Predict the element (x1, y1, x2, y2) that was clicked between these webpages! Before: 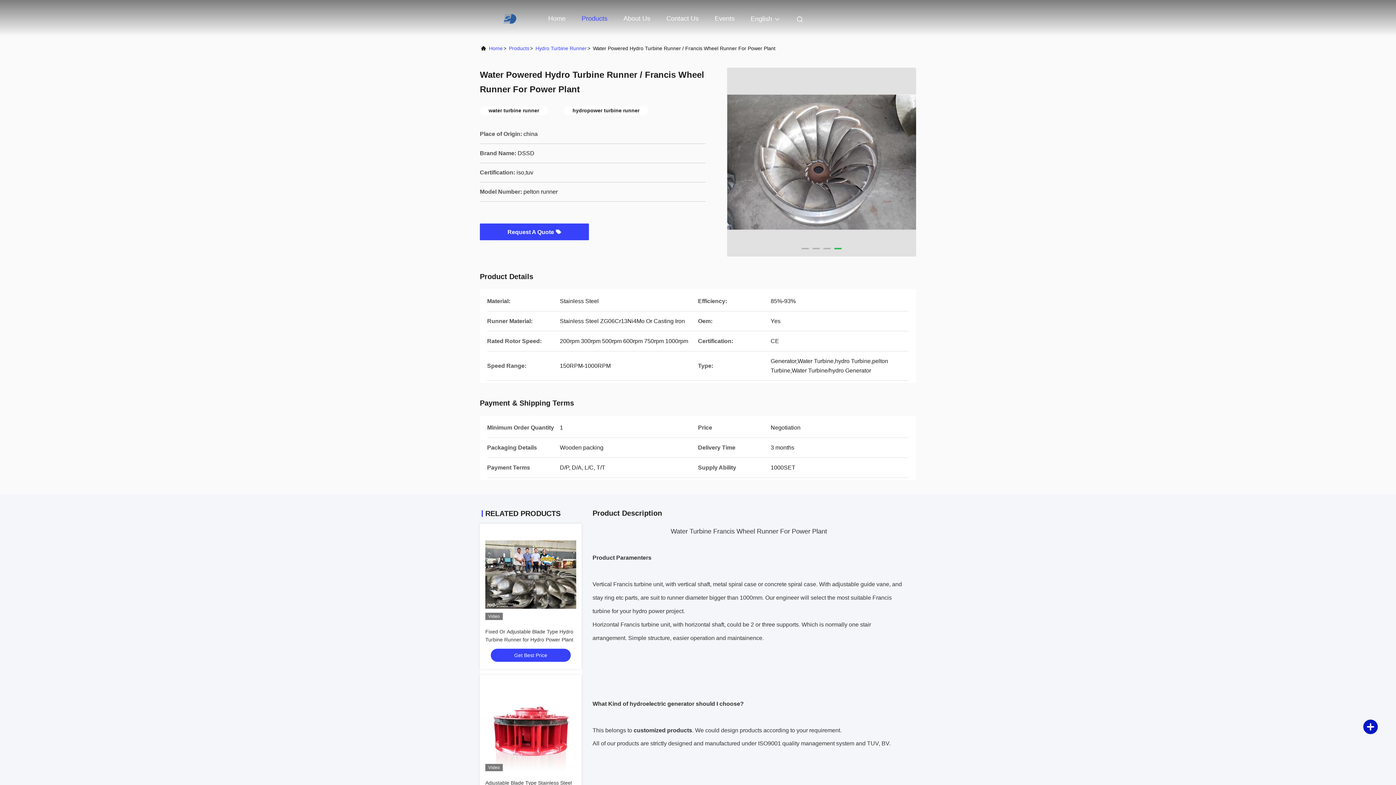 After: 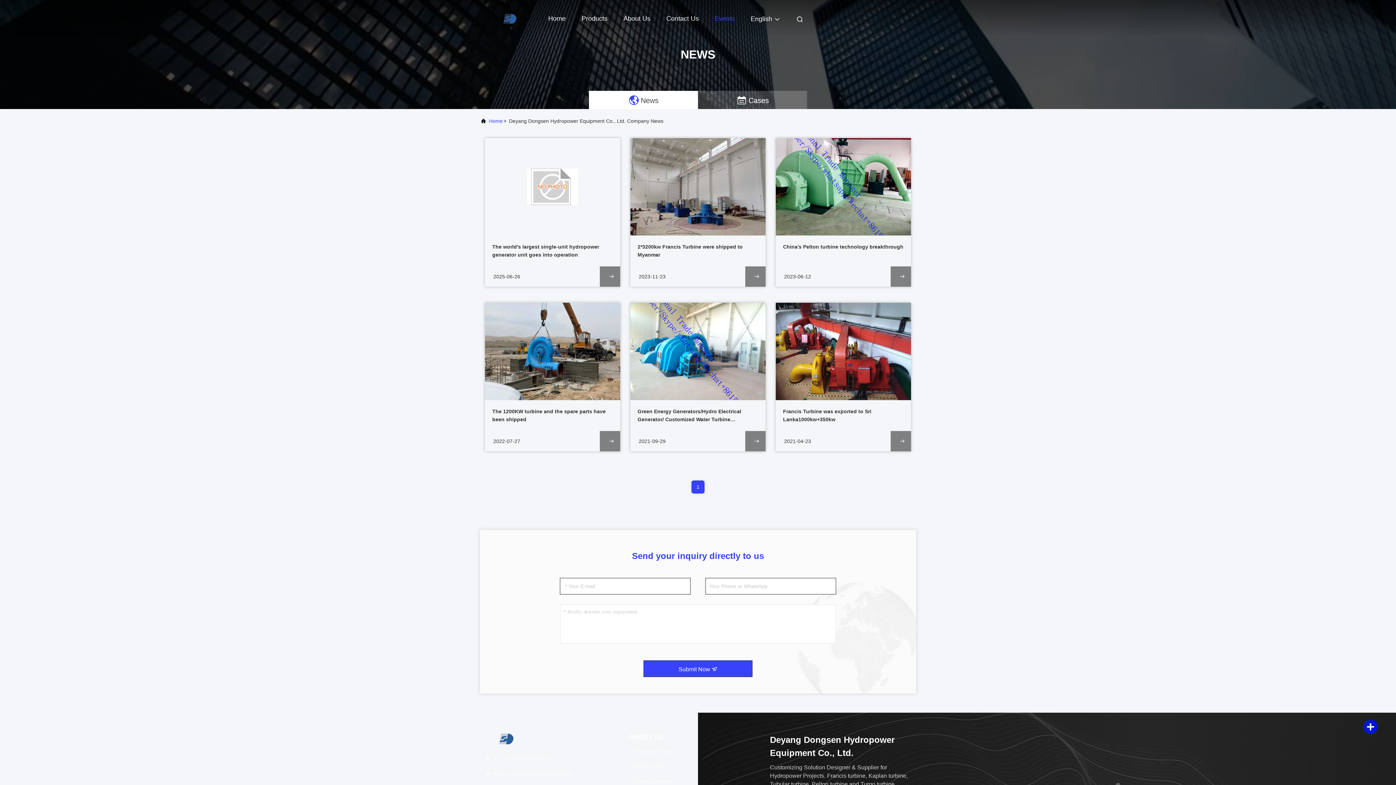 Action: label: Events bbox: (714, 7, 734, 29)